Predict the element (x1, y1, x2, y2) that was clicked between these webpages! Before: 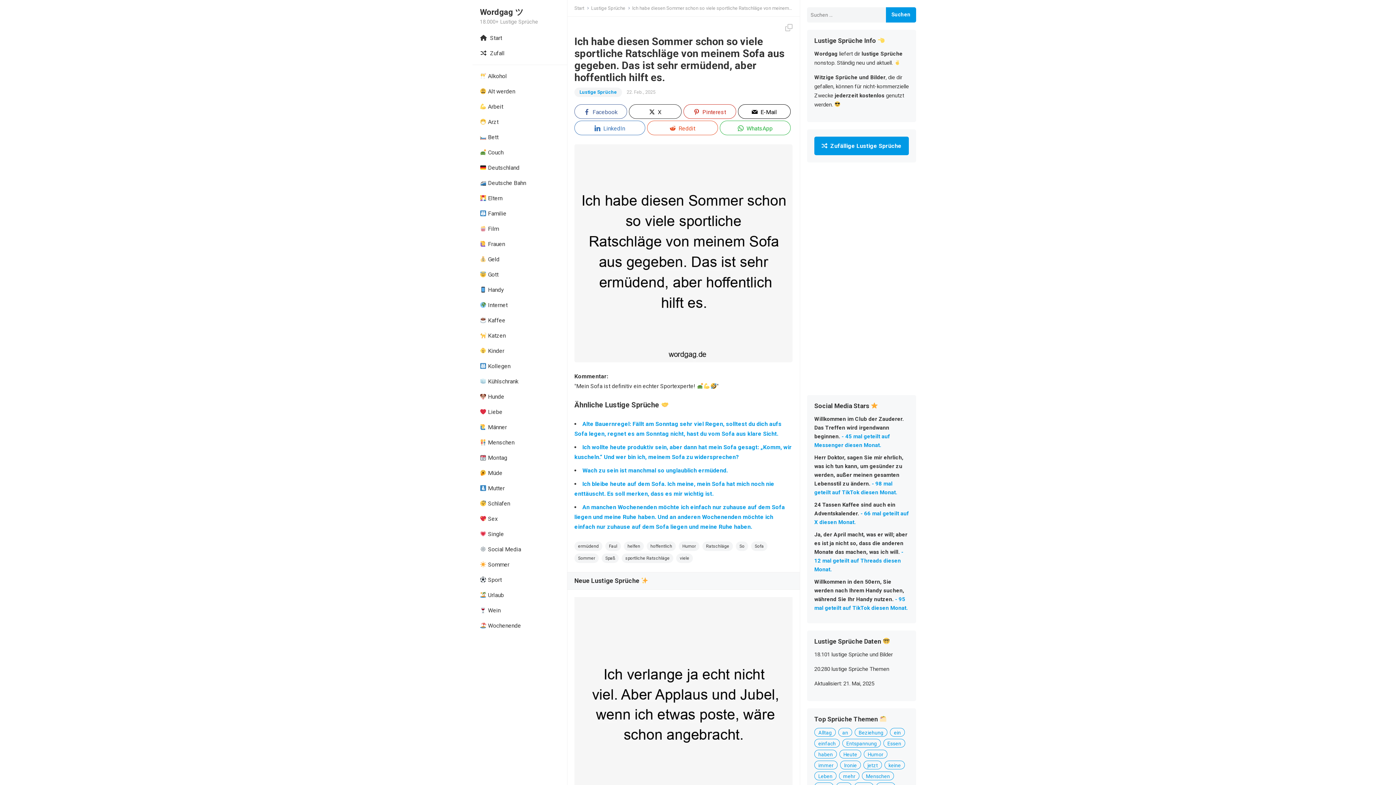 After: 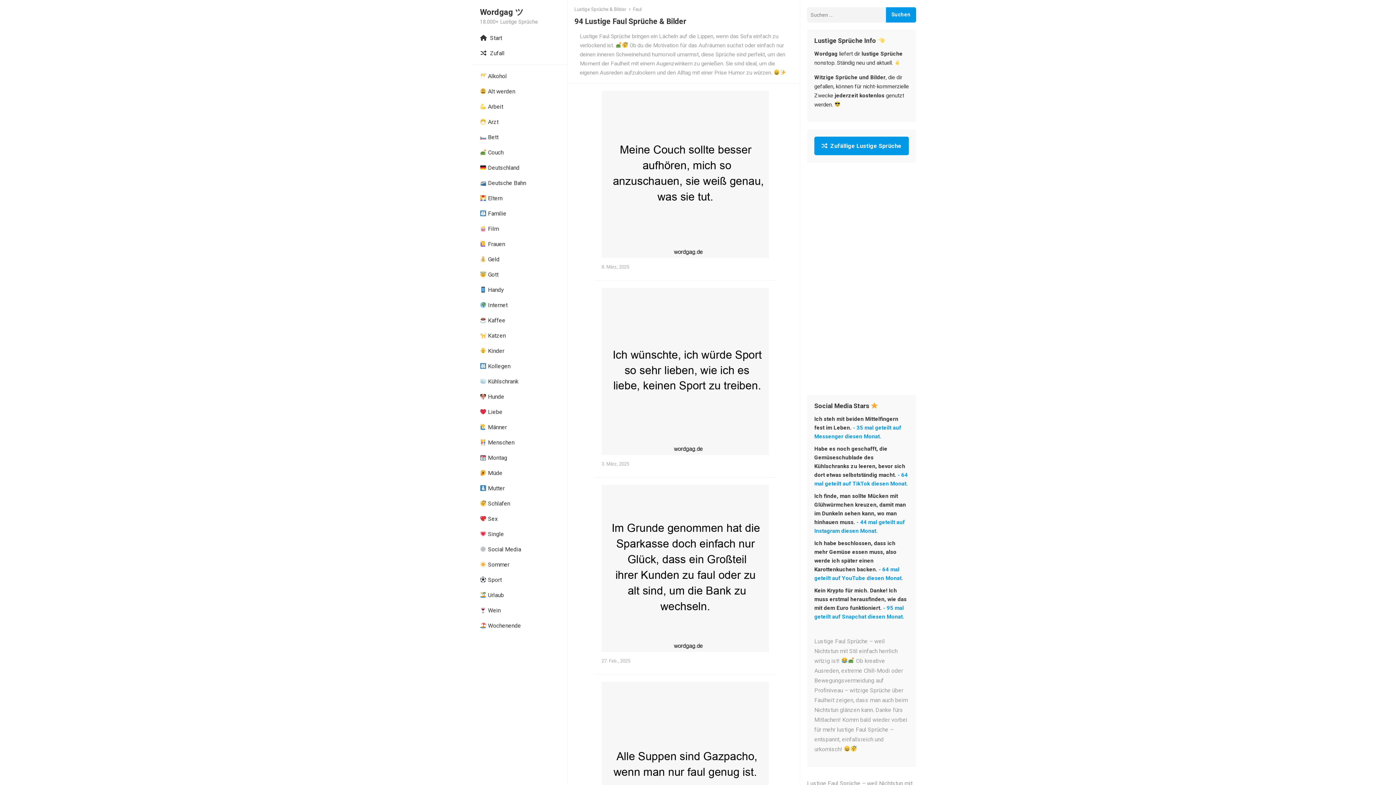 Action: label: Faul bbox: (605, 541, 621, 551)